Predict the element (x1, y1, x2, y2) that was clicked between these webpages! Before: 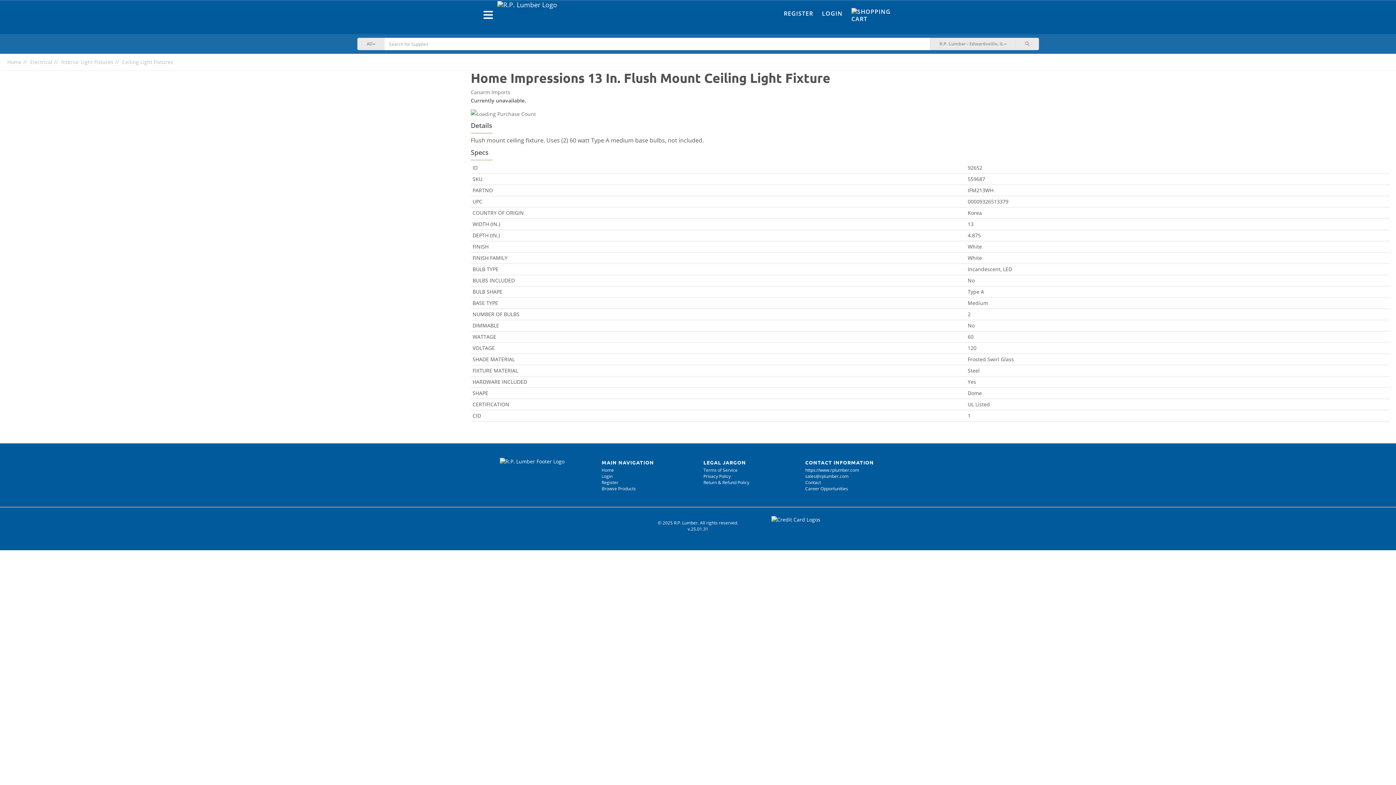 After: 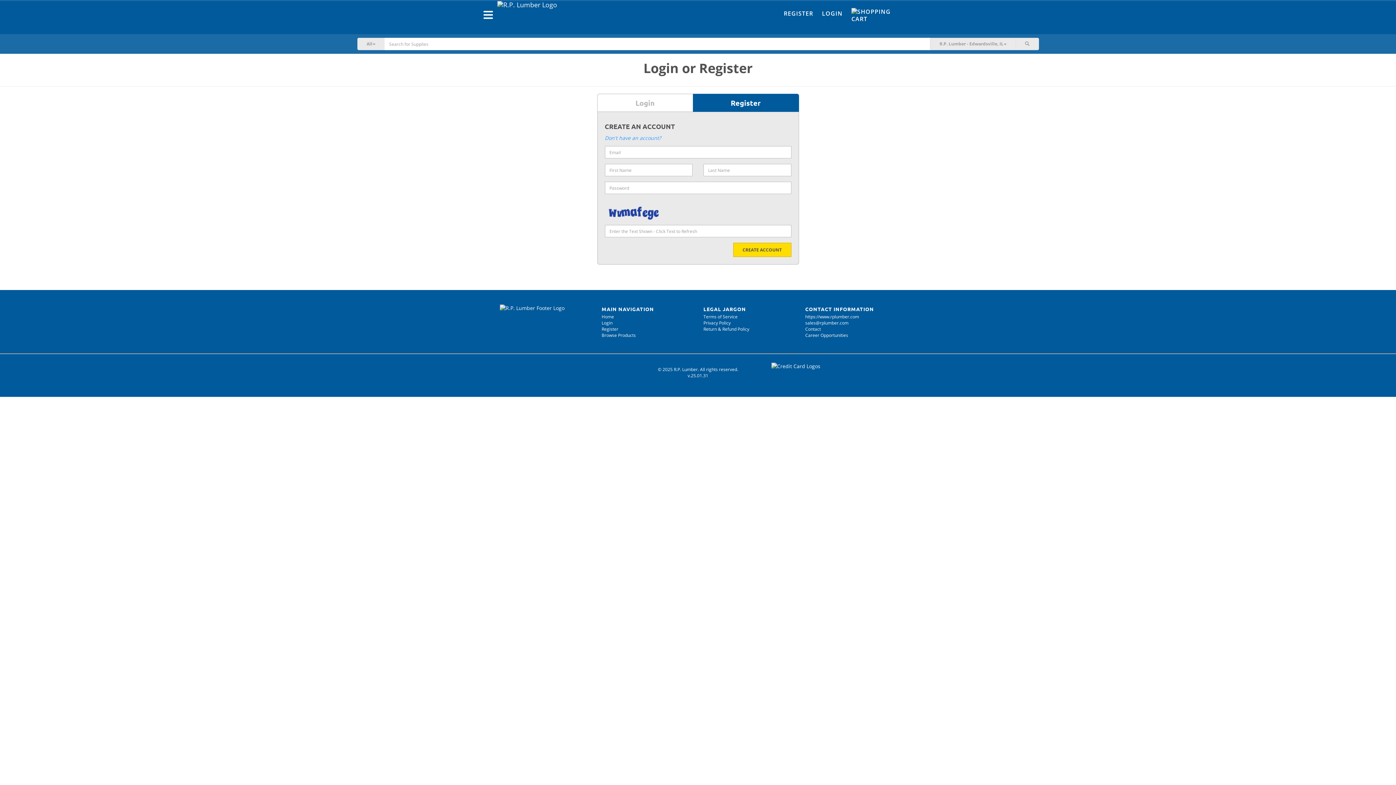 Action: label: Register bbox: (601, 479, 618, 485)